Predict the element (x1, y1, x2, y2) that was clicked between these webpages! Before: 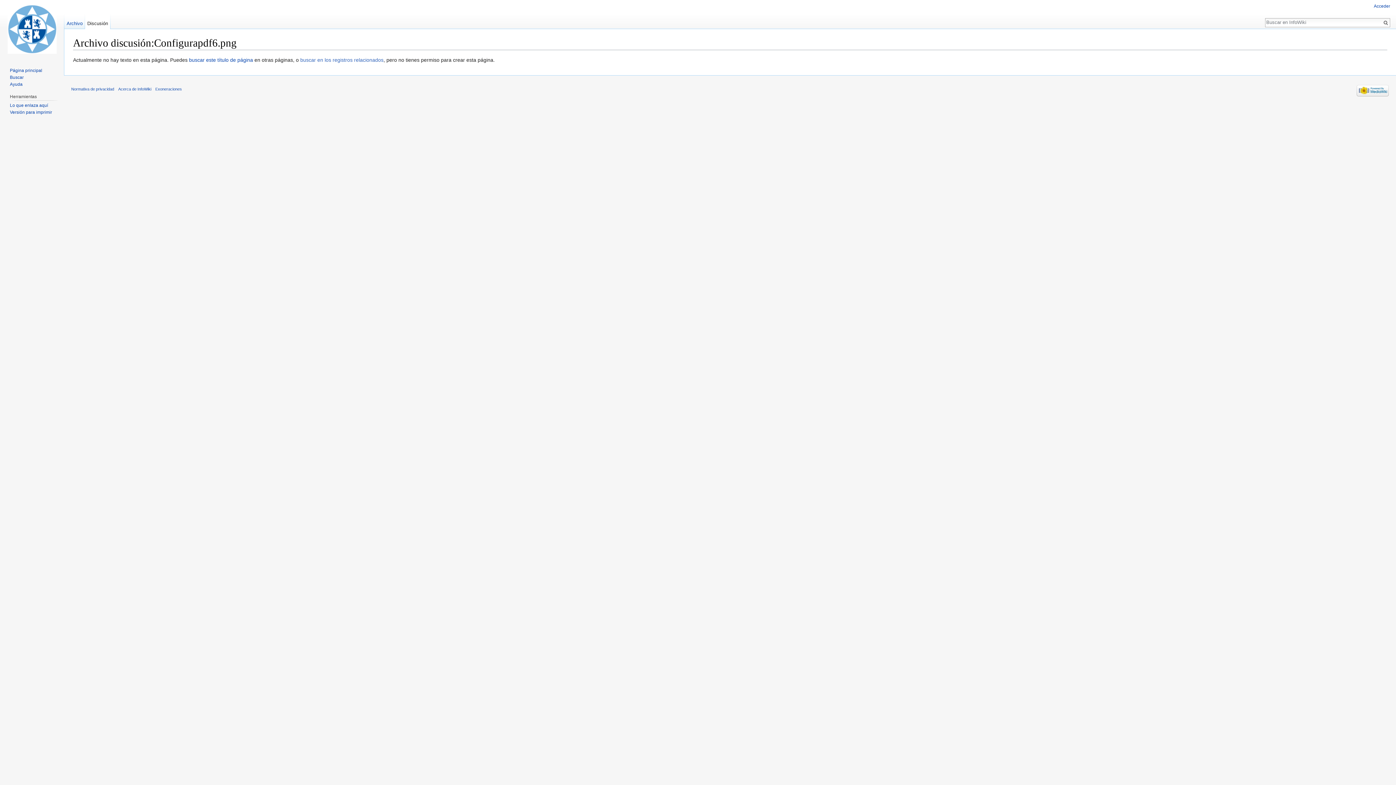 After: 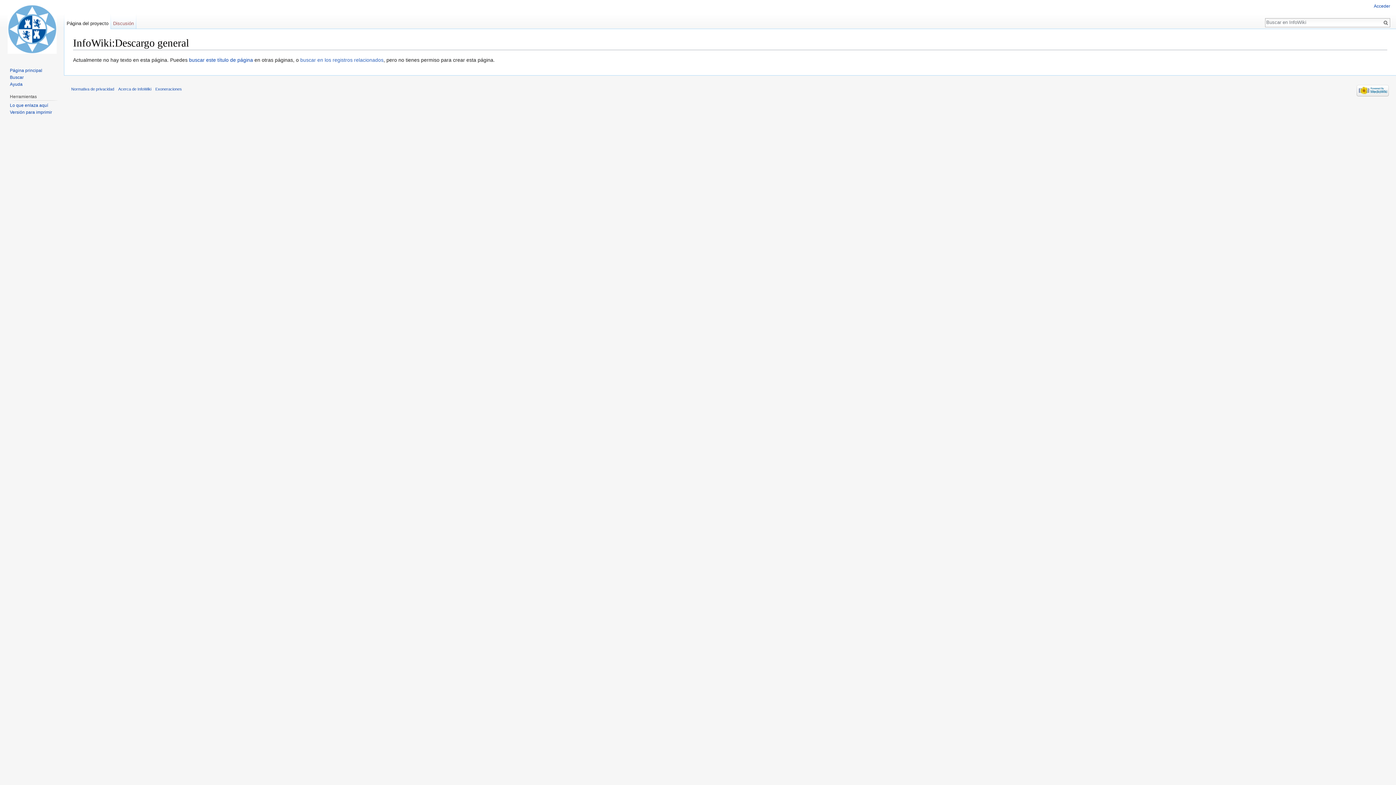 Action: label: Exoneraciones bbox: (155, 86, 181, 91)